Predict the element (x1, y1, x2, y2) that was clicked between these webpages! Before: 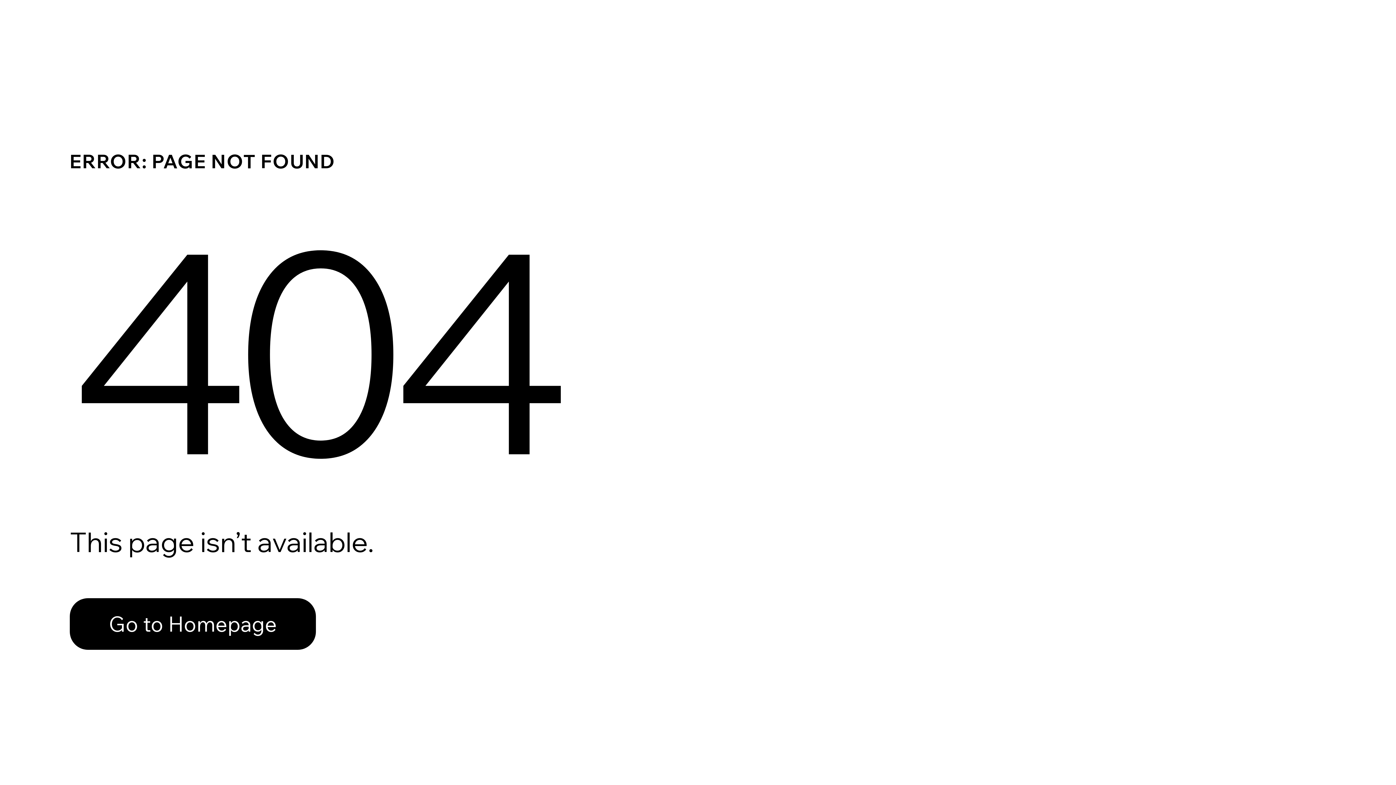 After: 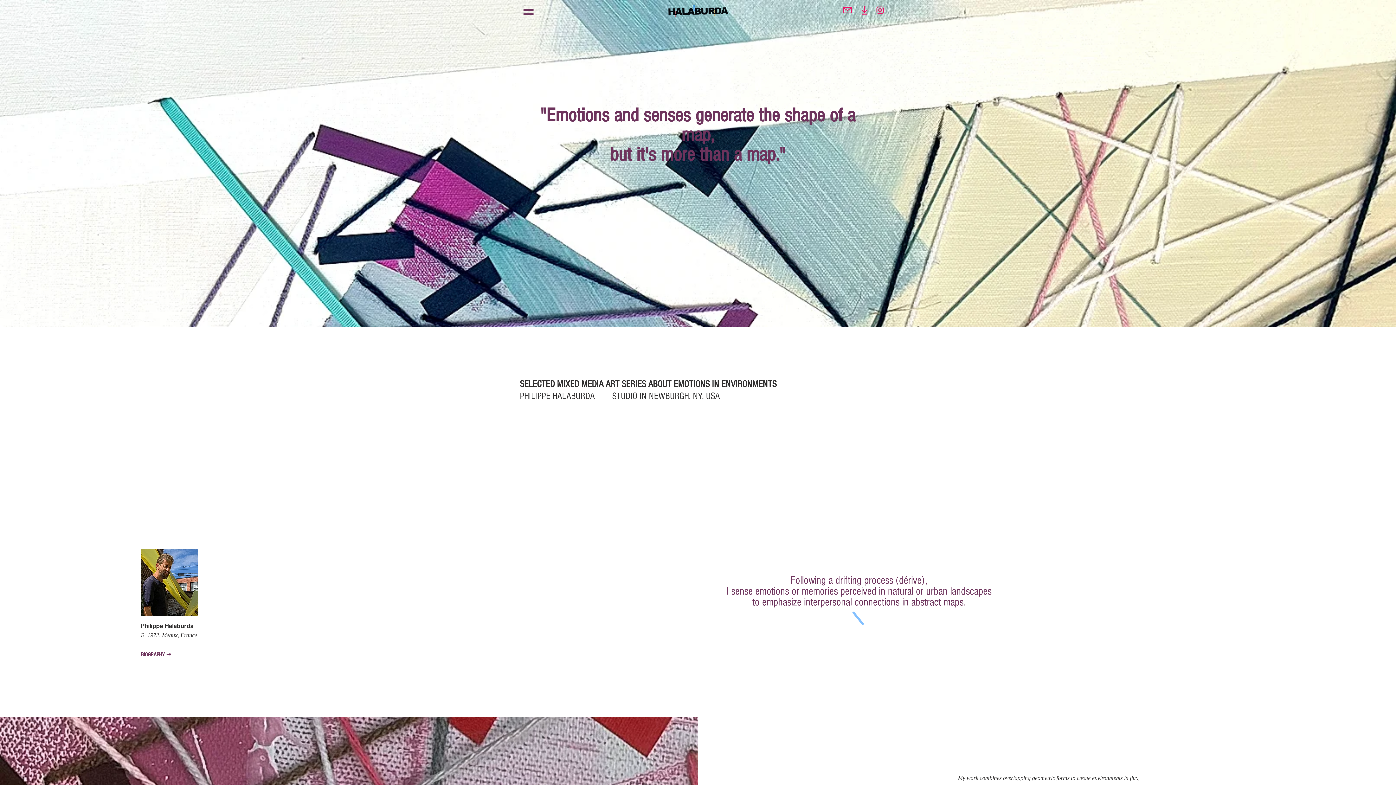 Action: bbox: (69, 582, 768, 659) label: Go to Homepage